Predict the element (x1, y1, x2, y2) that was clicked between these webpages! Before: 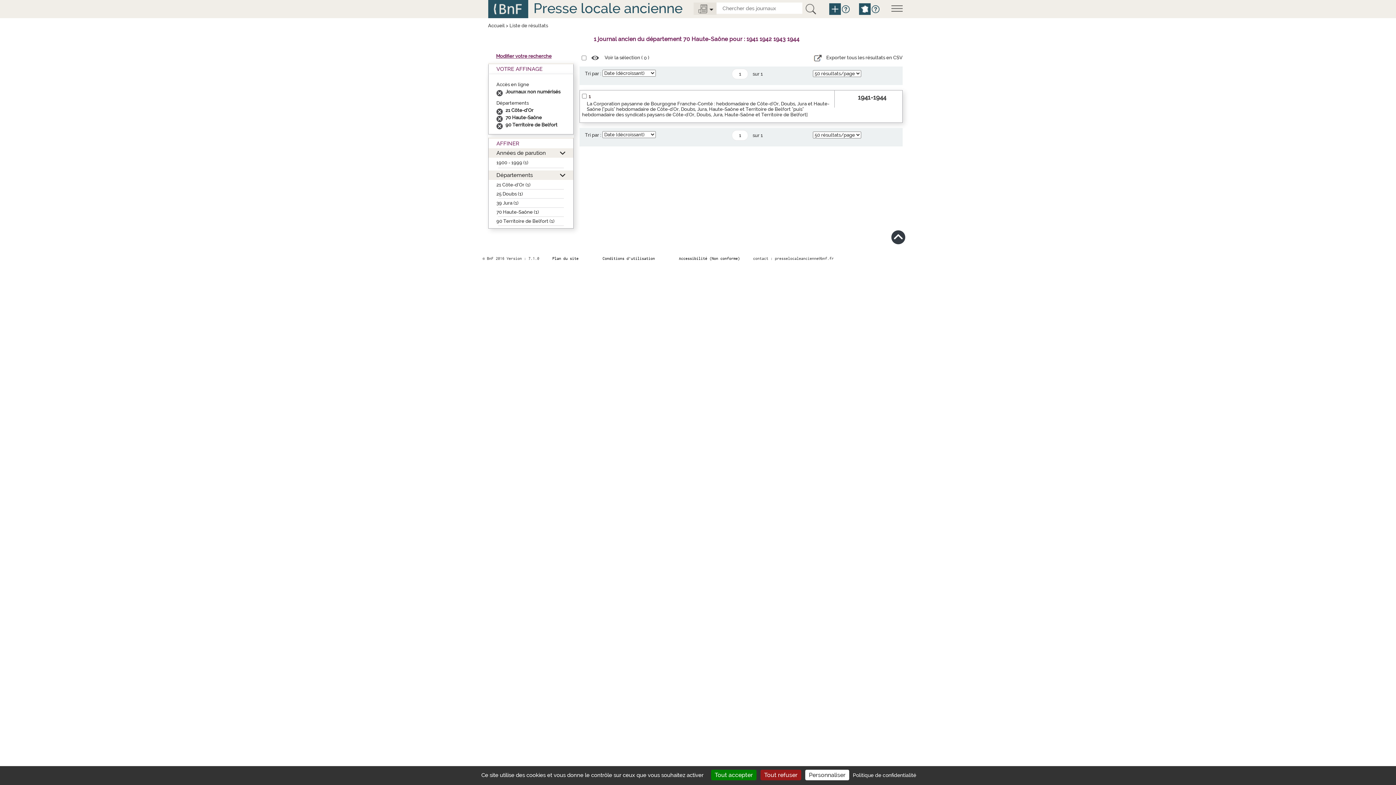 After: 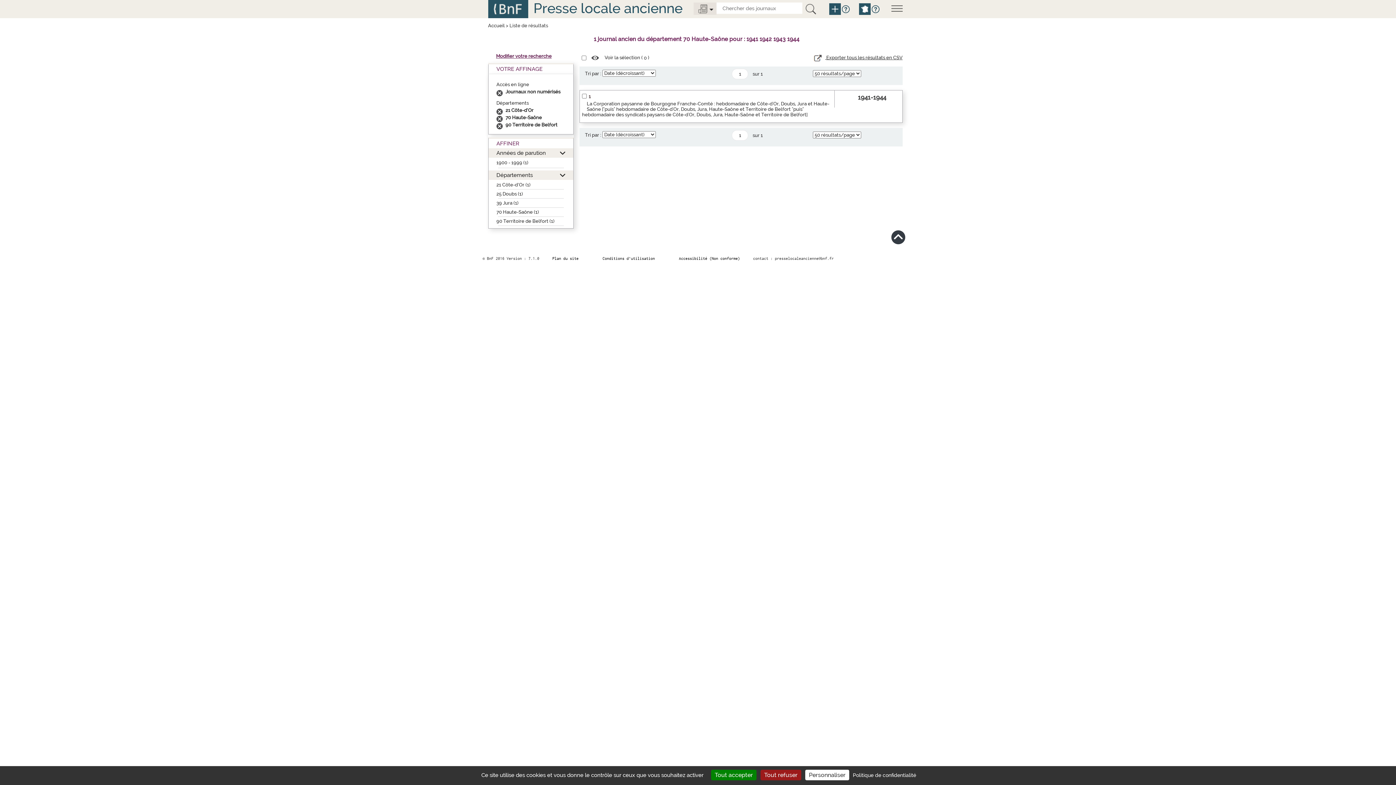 Action: bbox: (813, 54, 902, 60) label:  Exporter tous les résultats en CSV